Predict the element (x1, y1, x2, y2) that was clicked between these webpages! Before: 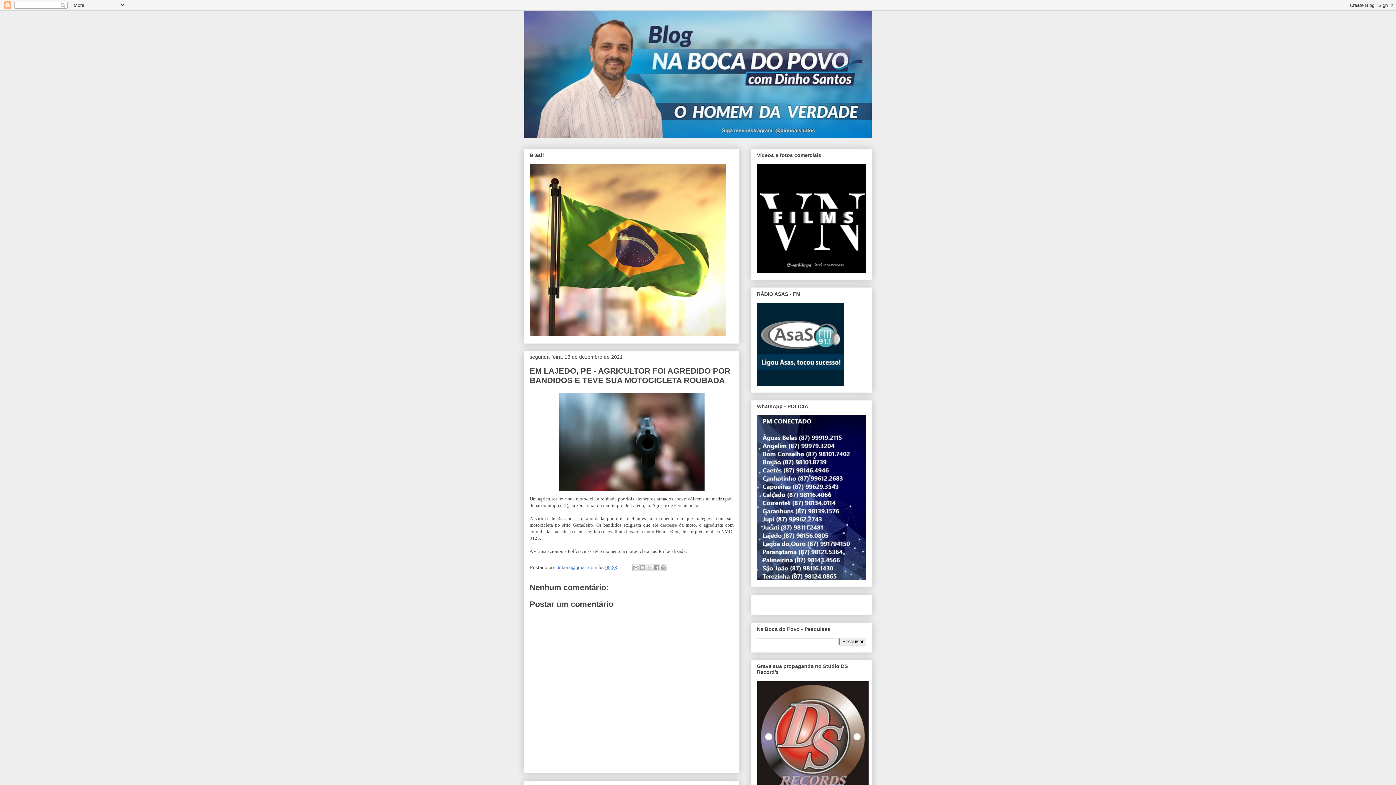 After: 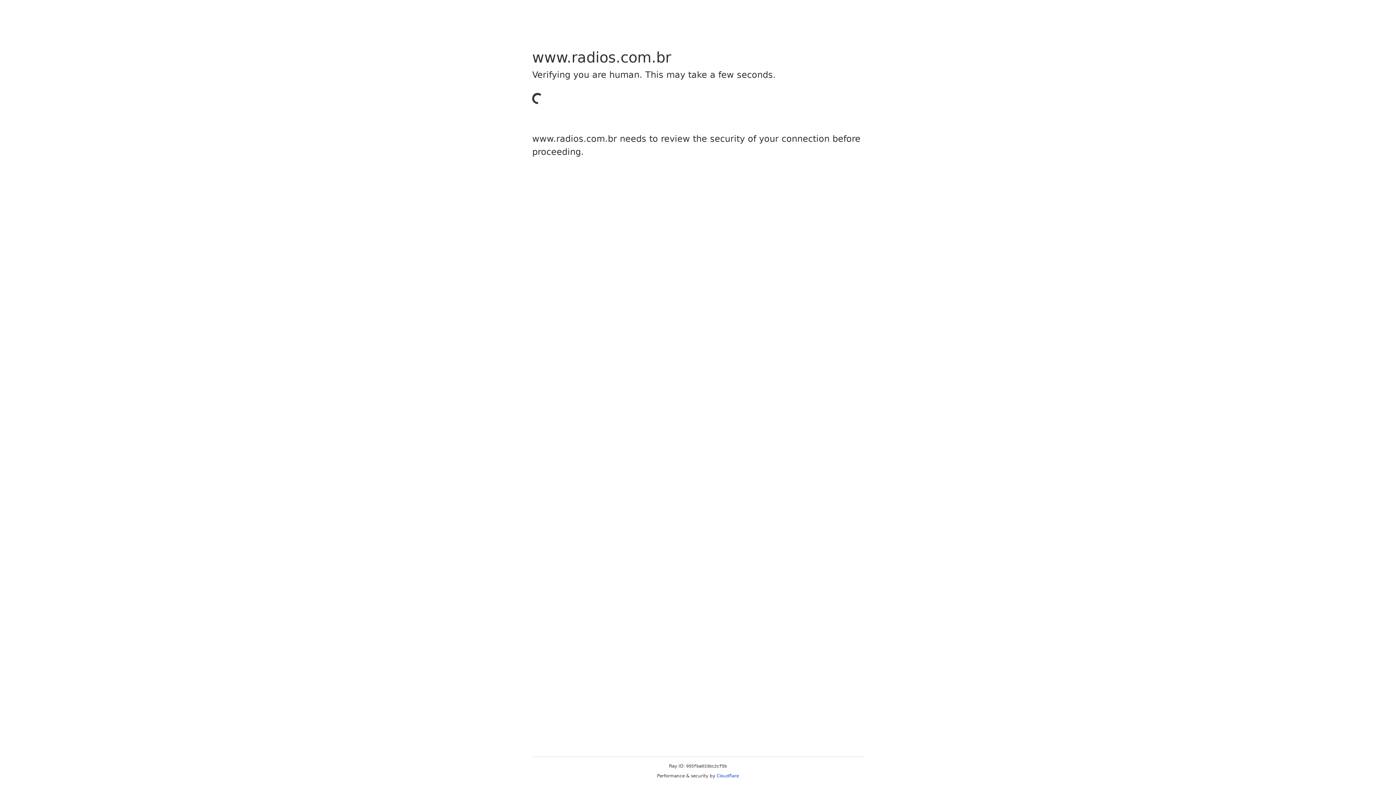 Action: bbox: (757, 381, 844, 387)